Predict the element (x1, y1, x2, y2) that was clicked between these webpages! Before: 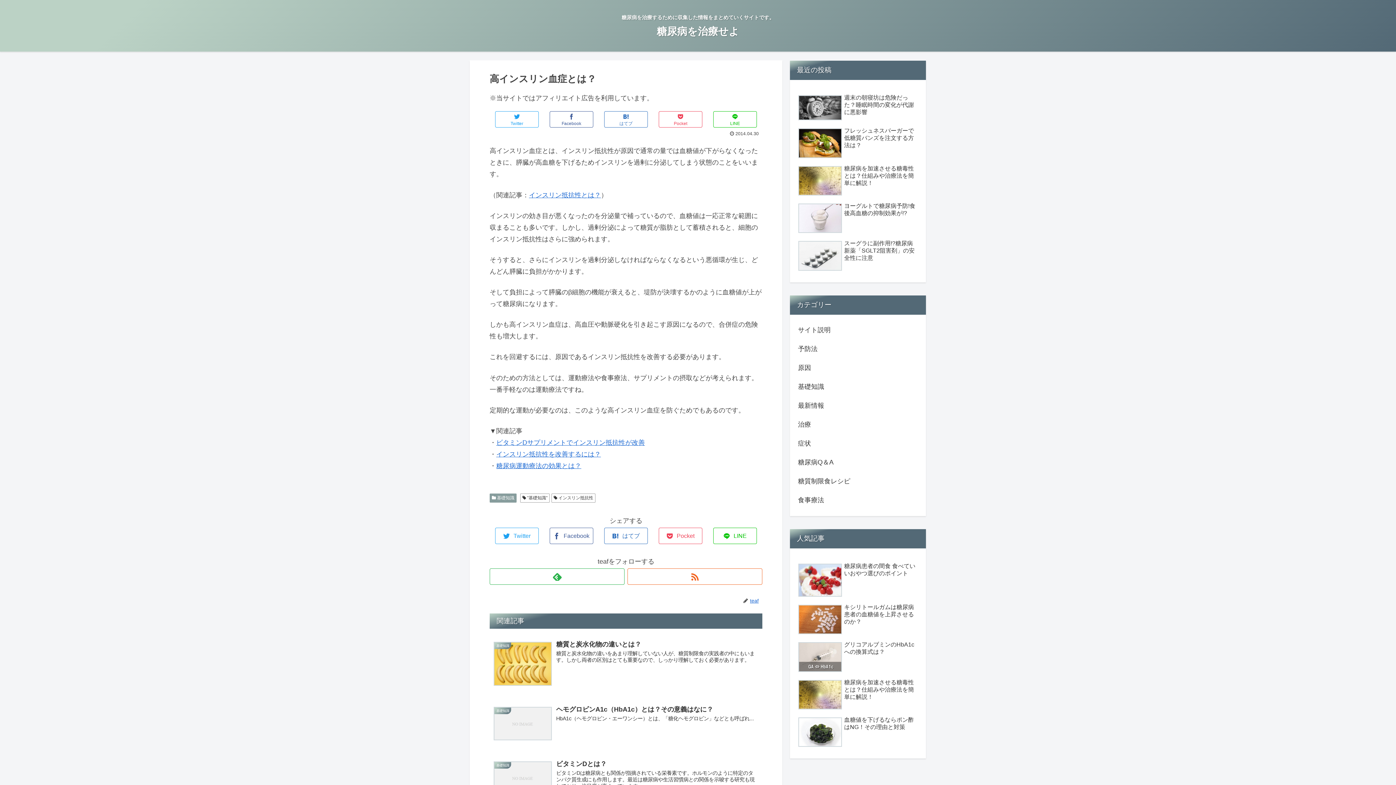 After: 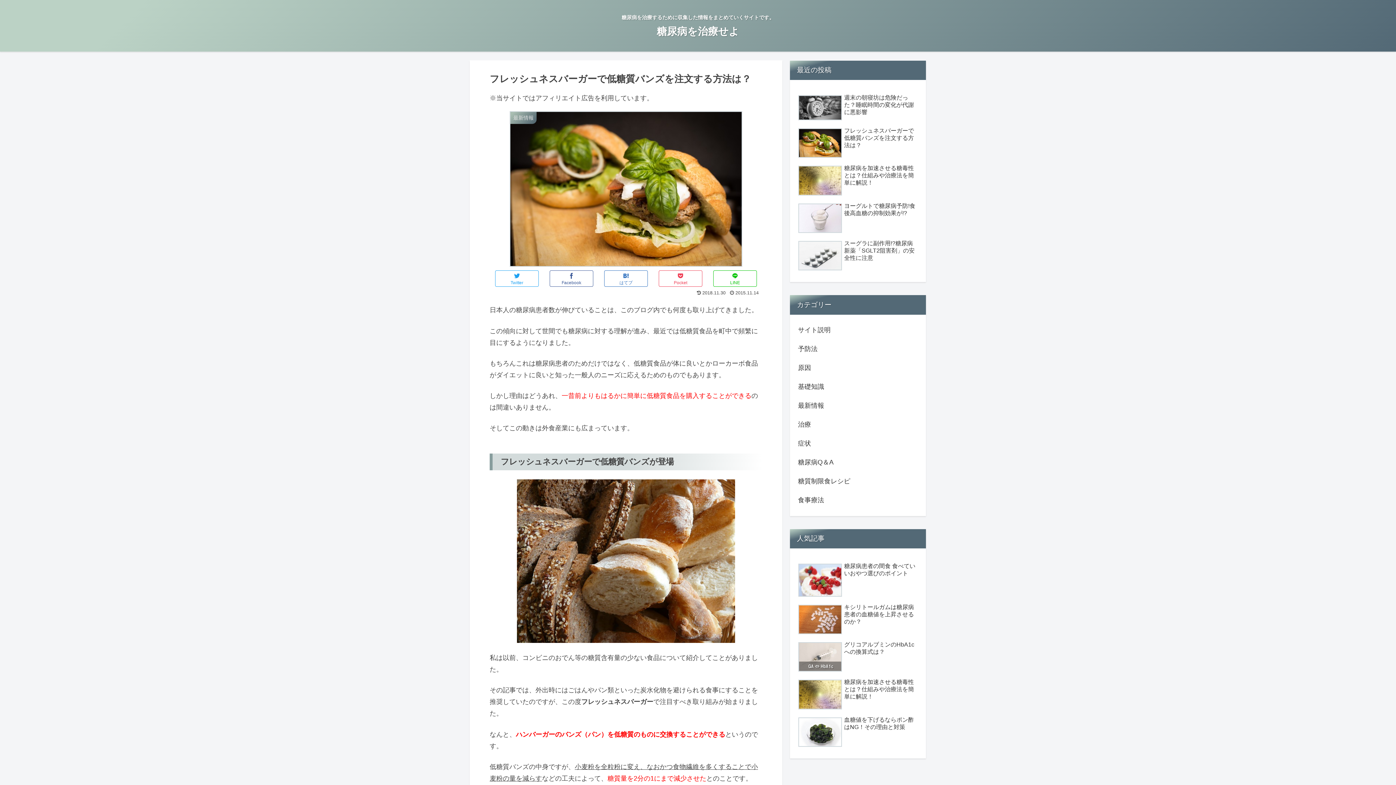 Action: label: フレッシュネスバーガーで低糖質バンズを注文する方法は？ bbox: (796, 125, 919, 161)